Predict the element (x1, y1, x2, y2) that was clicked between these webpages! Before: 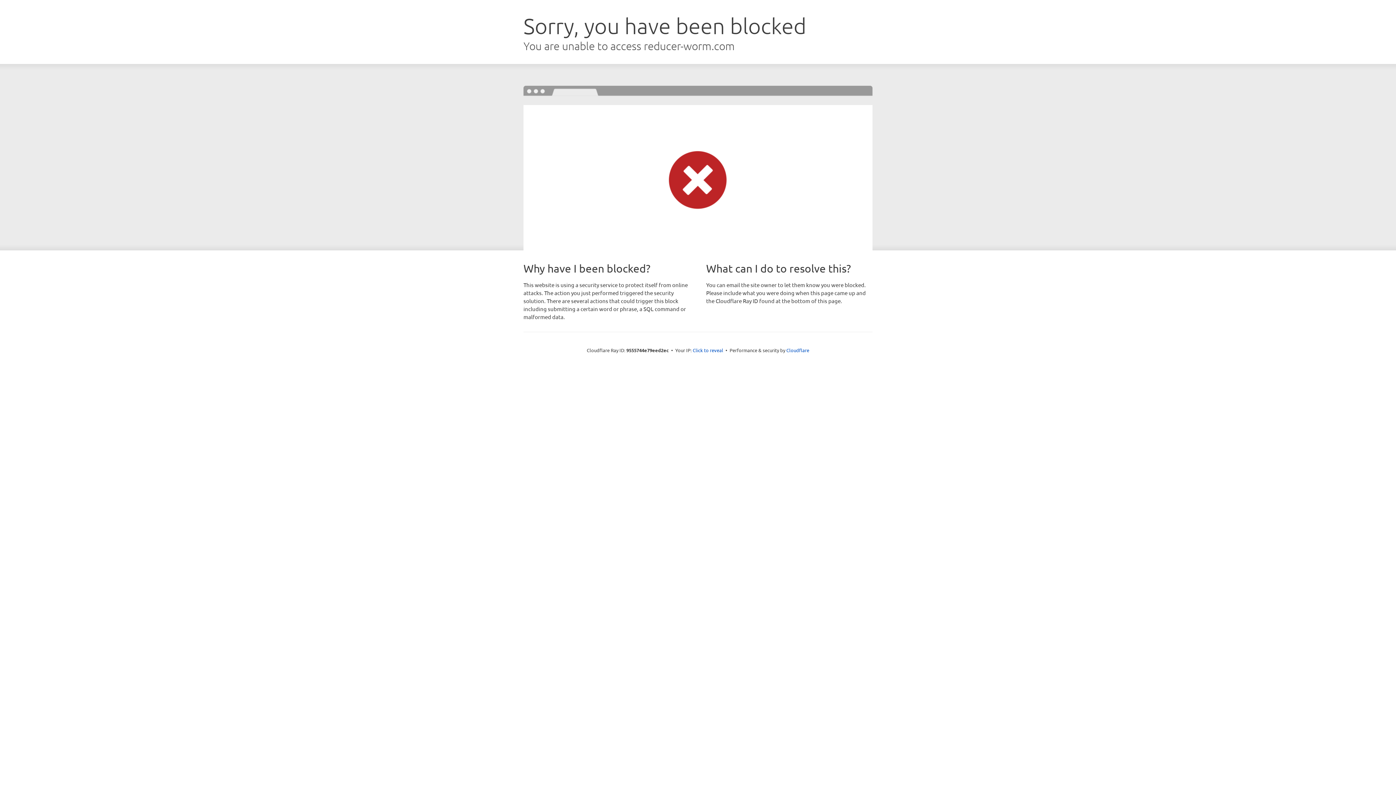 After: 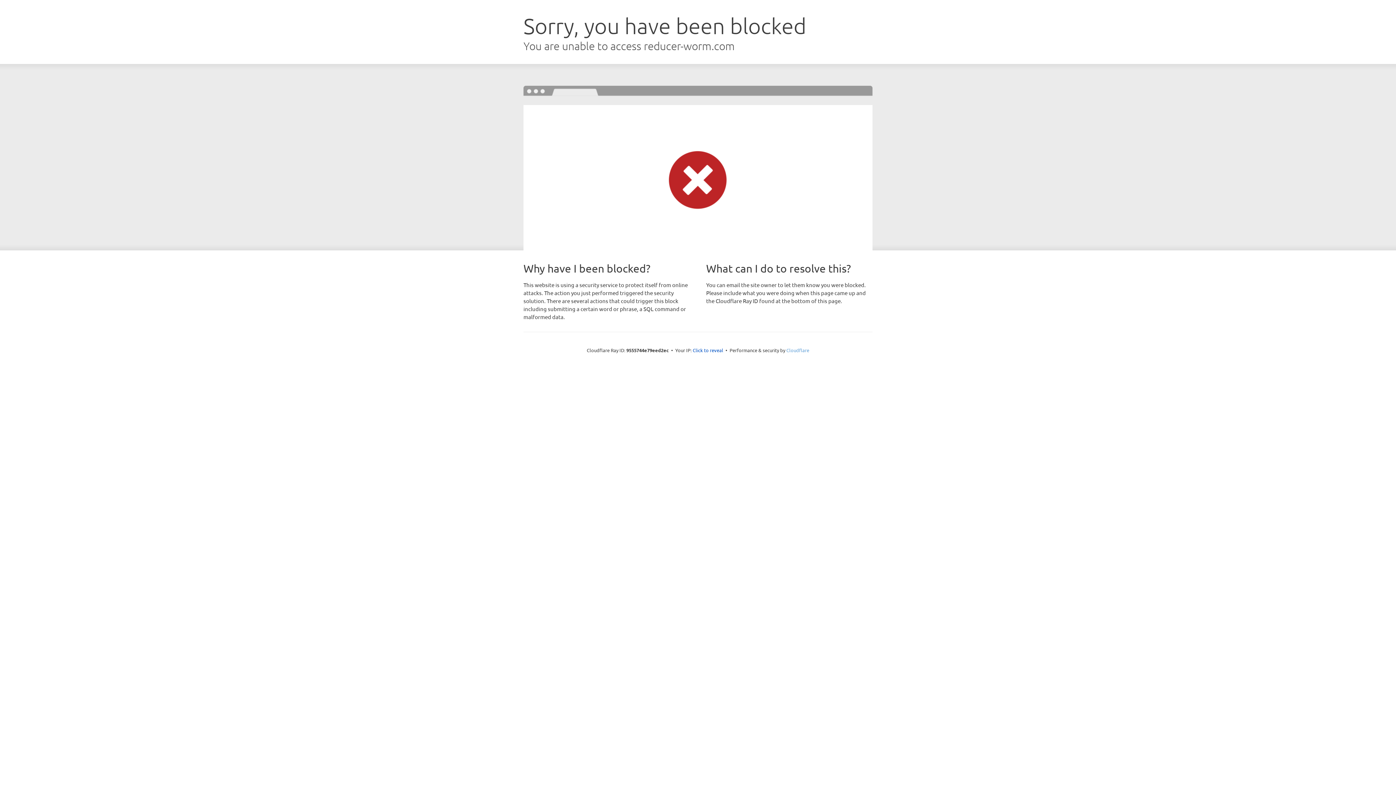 Action: bbox: (786, 347, 809, 353) label: Cloudflare